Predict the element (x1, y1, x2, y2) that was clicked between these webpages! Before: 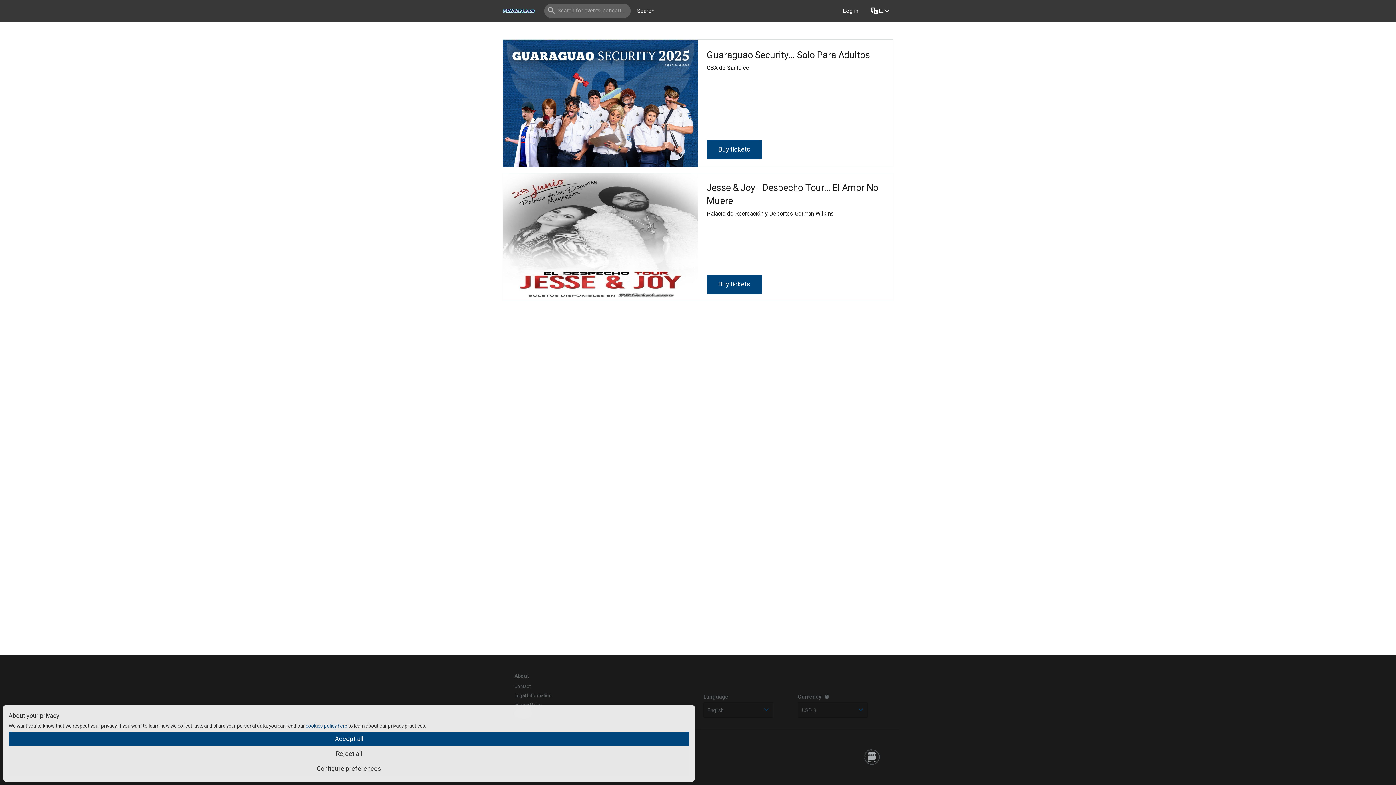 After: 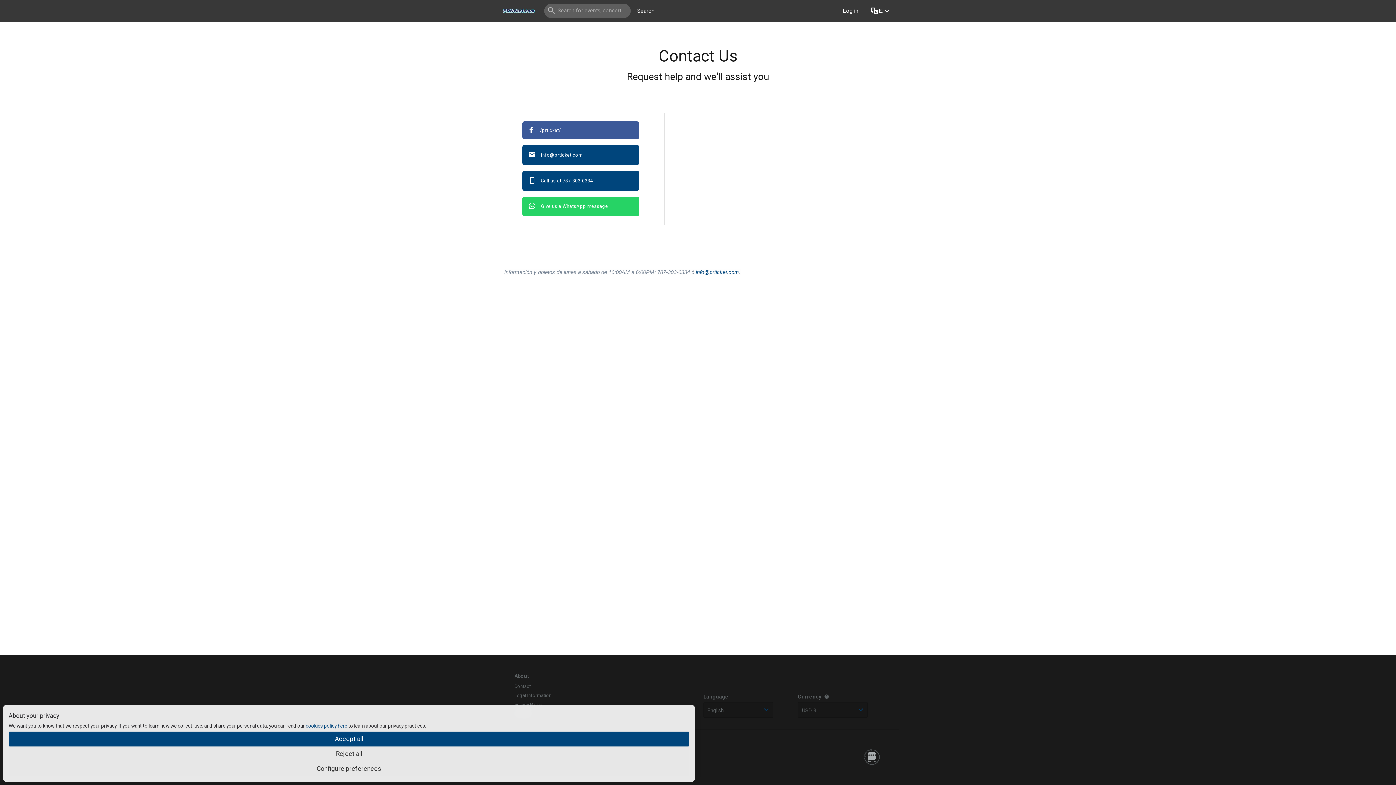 Action: label: Contact bbox: (514, 683, 530, 689)